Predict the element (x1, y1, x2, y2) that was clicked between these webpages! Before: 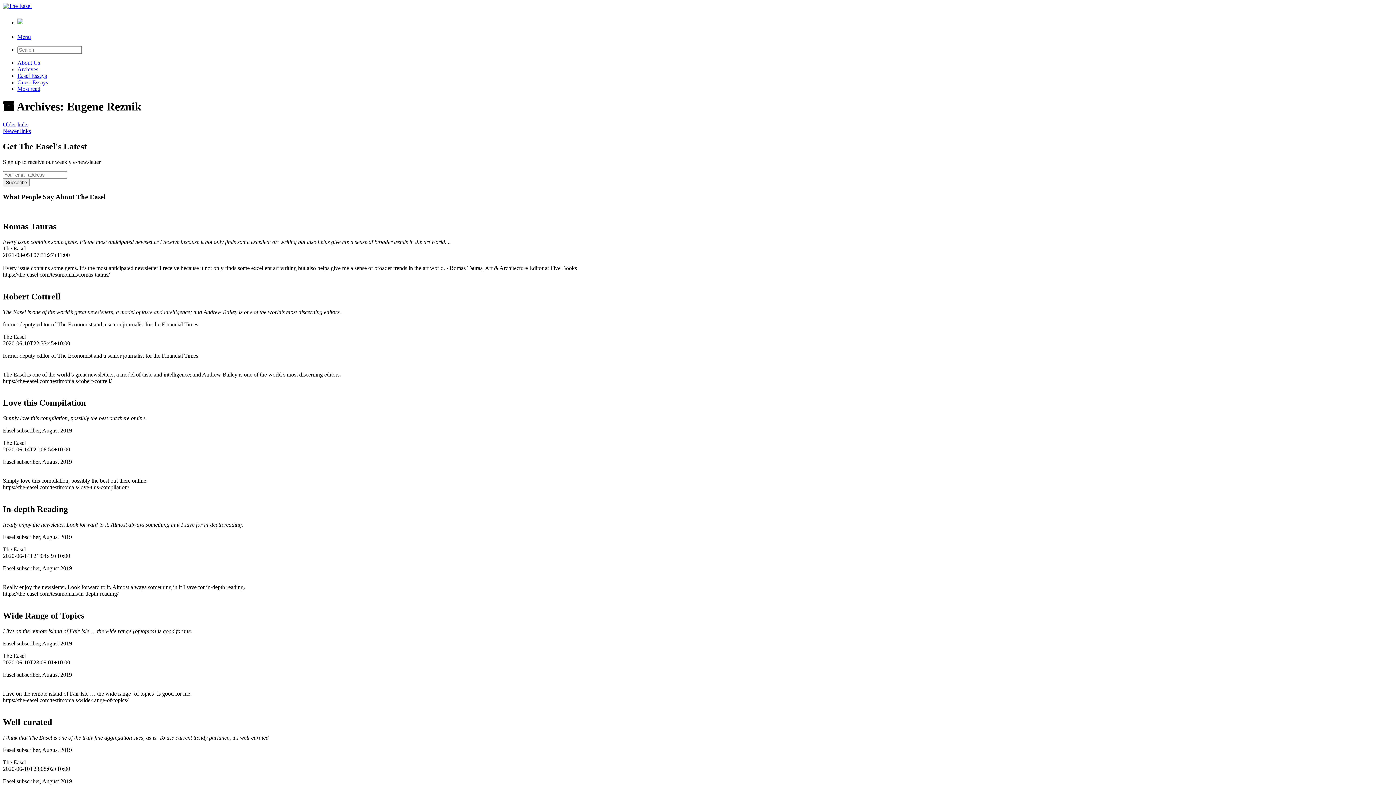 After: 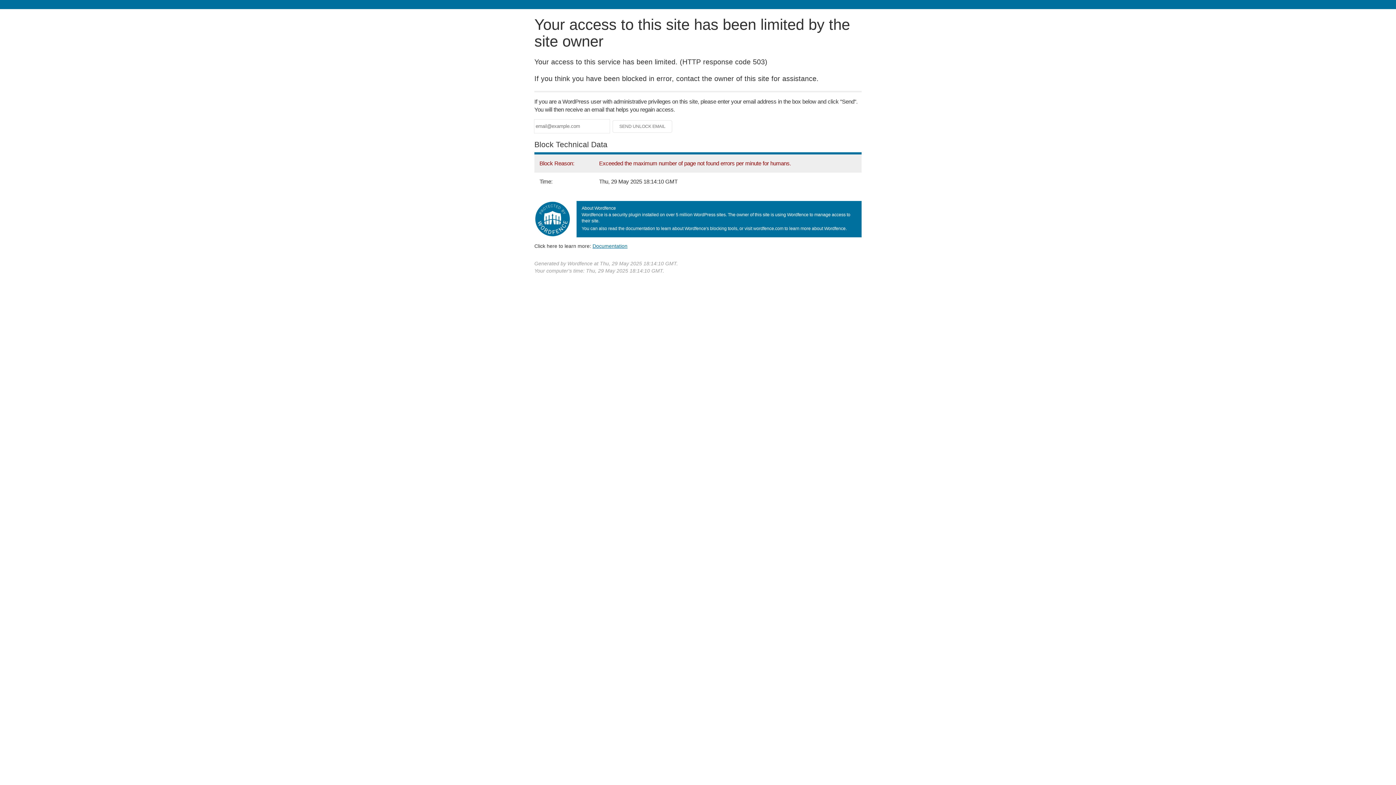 Action: bbox: (17, 16, 23, 26)